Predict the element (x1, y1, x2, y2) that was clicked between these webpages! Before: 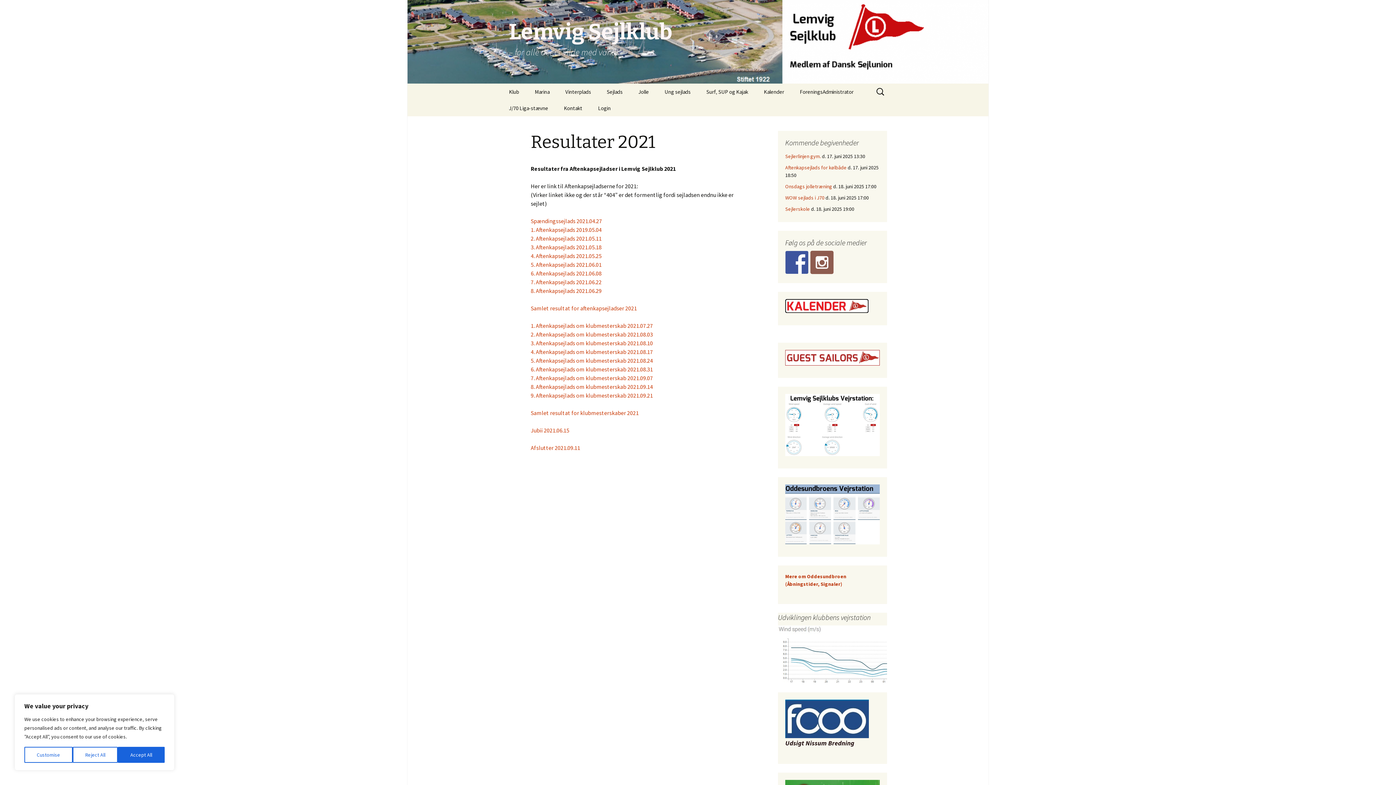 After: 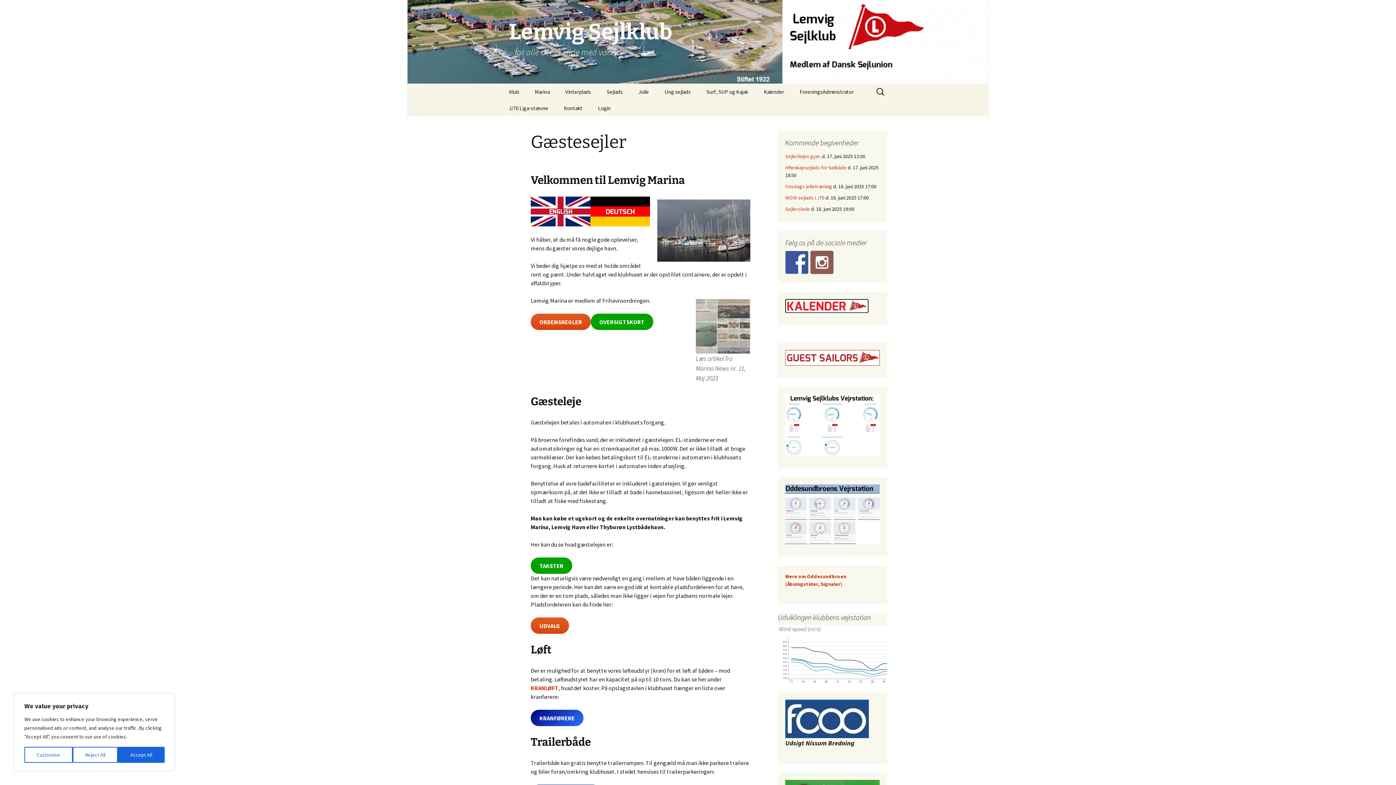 Action: bbox: (785, 350, 880, 365)